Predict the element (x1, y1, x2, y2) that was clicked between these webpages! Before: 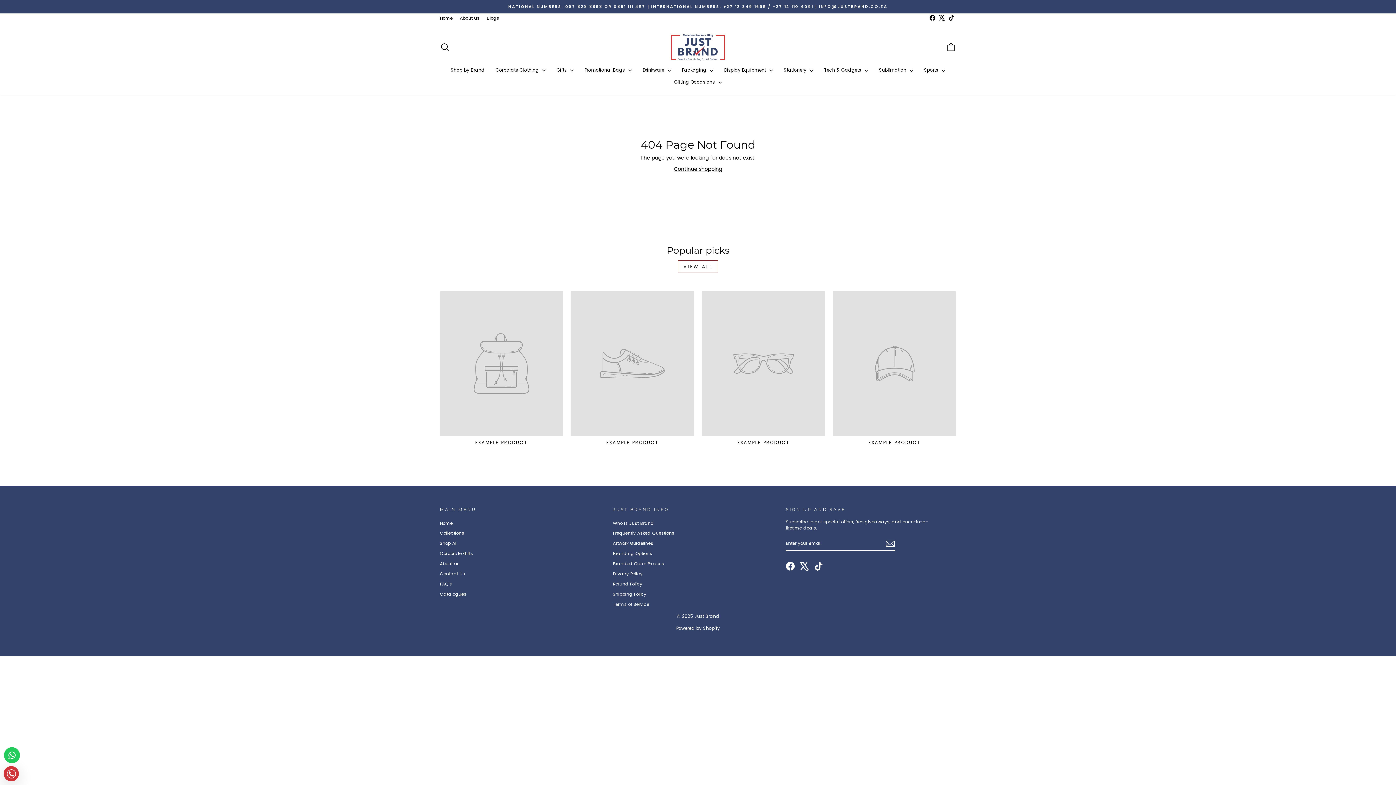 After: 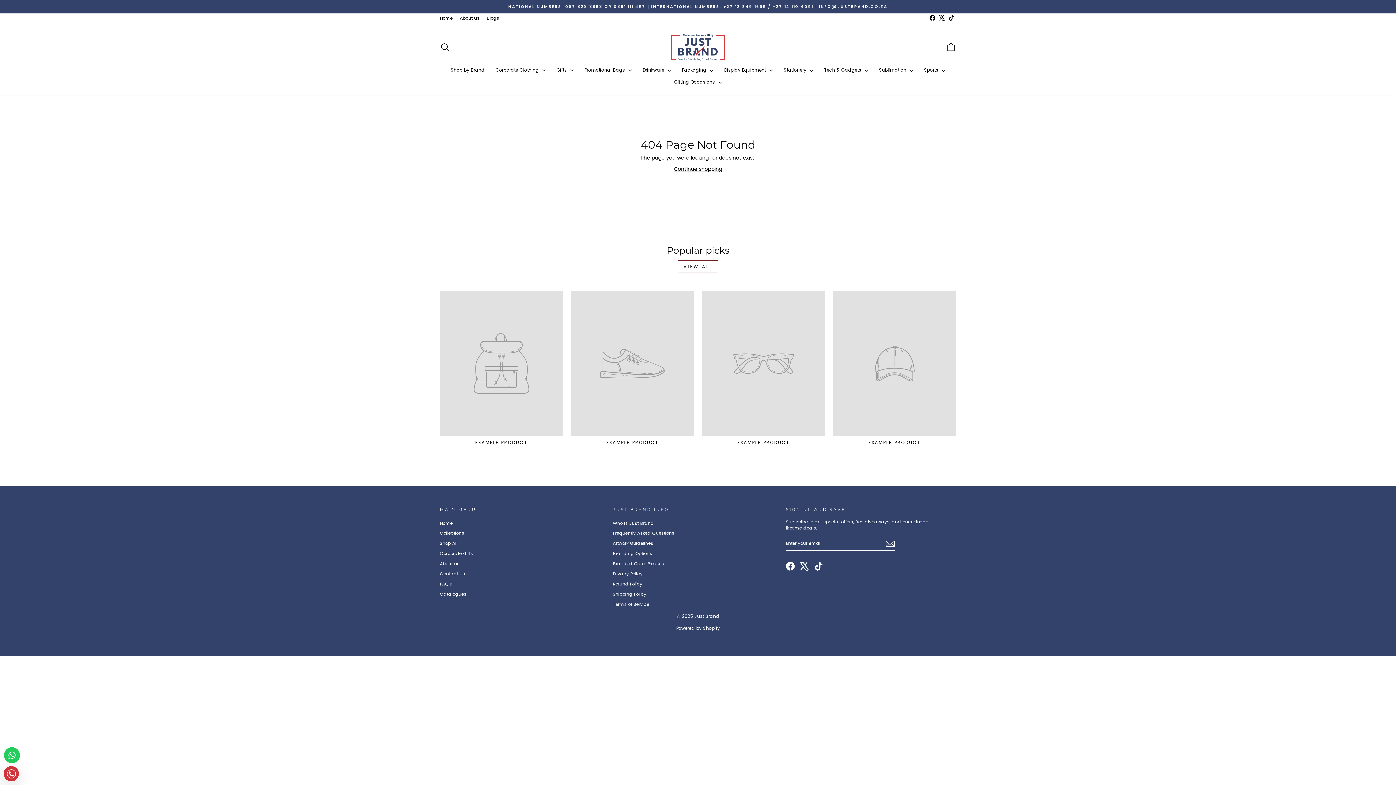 Action: bbox: (786, 562, 794, 570) label: Facebook